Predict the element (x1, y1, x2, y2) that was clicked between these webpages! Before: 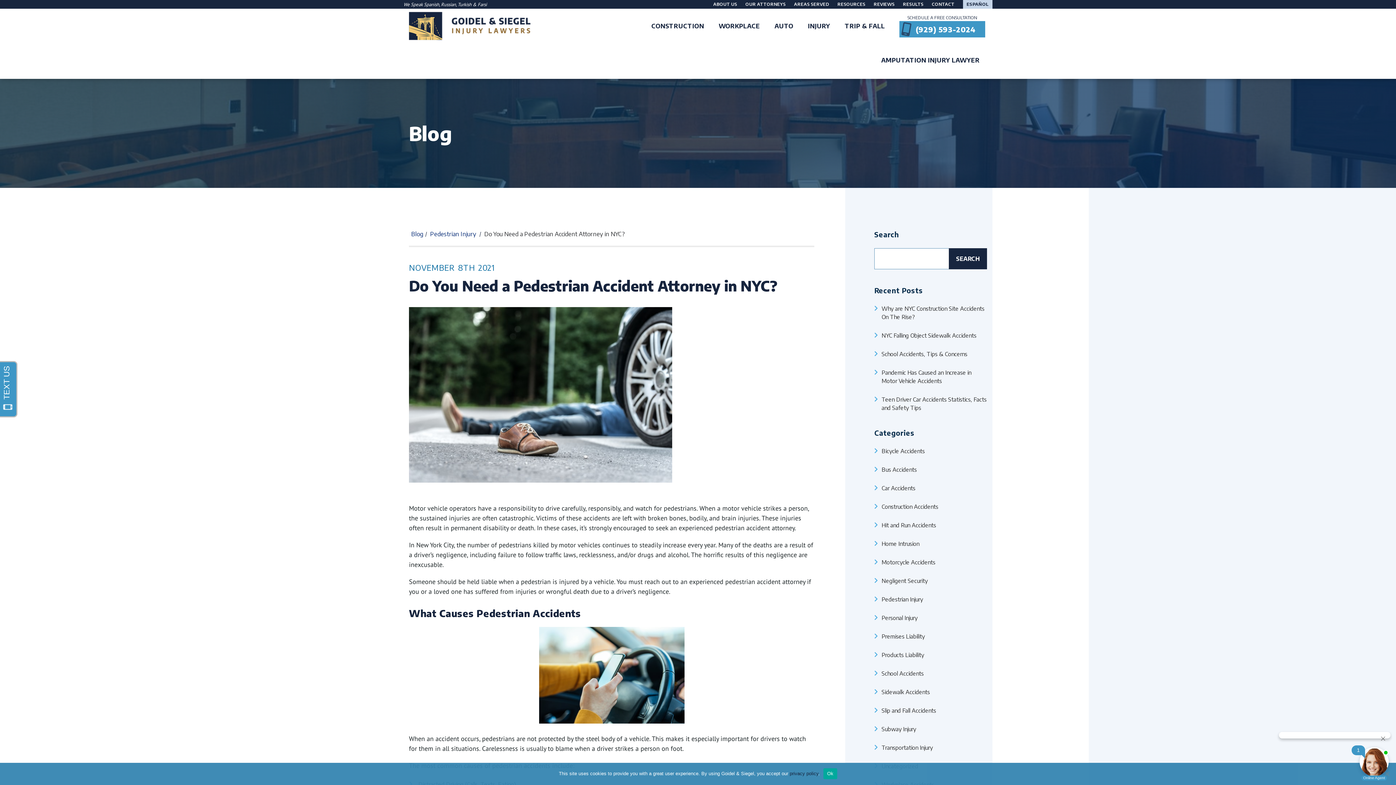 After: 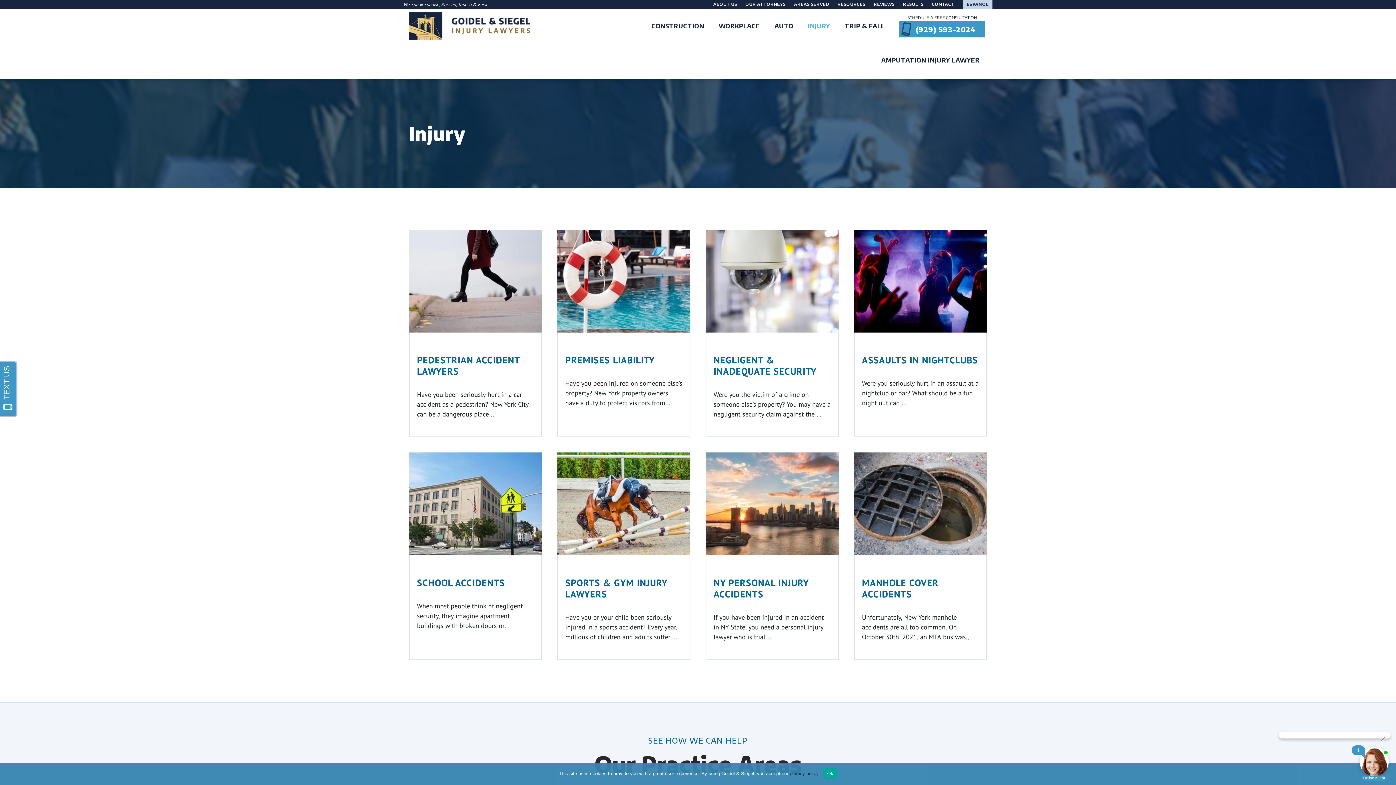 Action: bbox: (800, 10, 837, 44) label: INJURY